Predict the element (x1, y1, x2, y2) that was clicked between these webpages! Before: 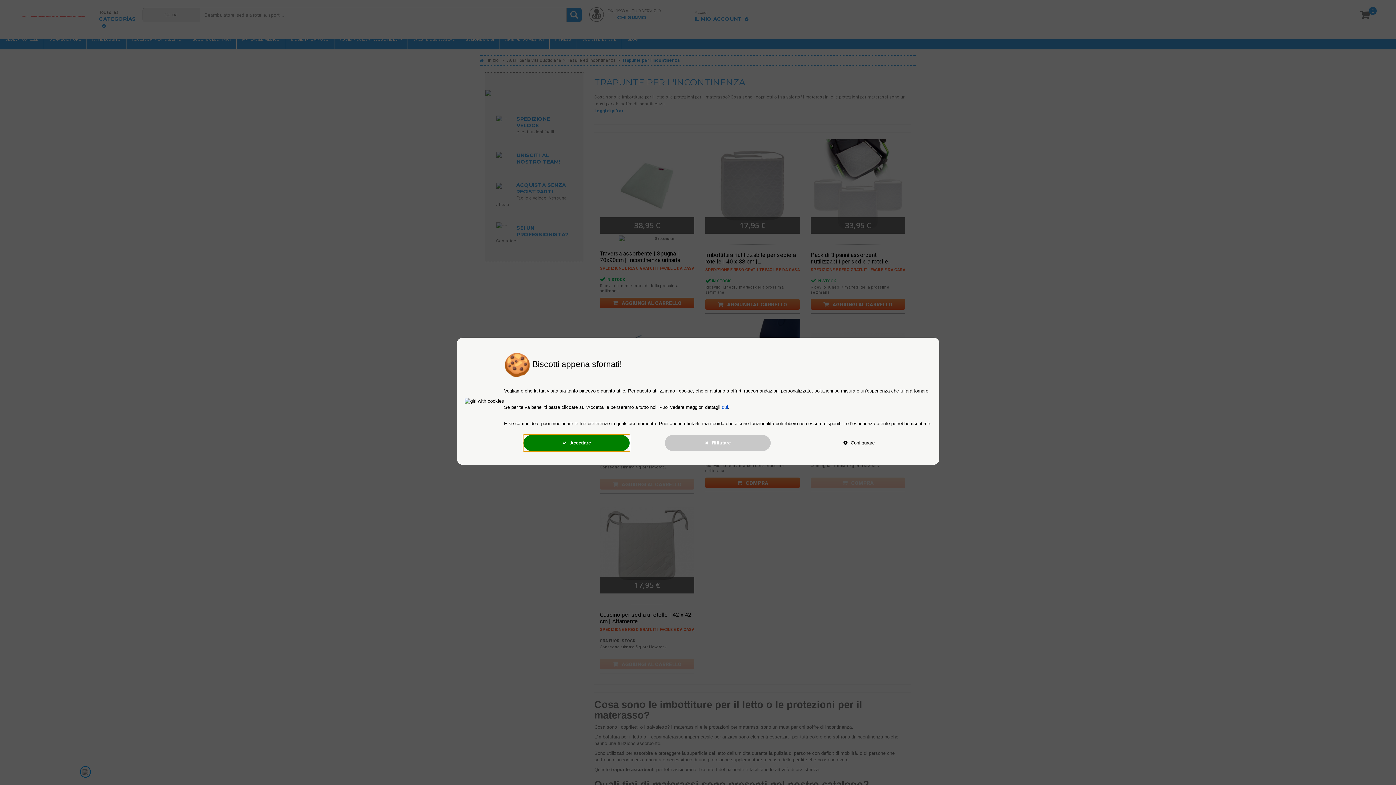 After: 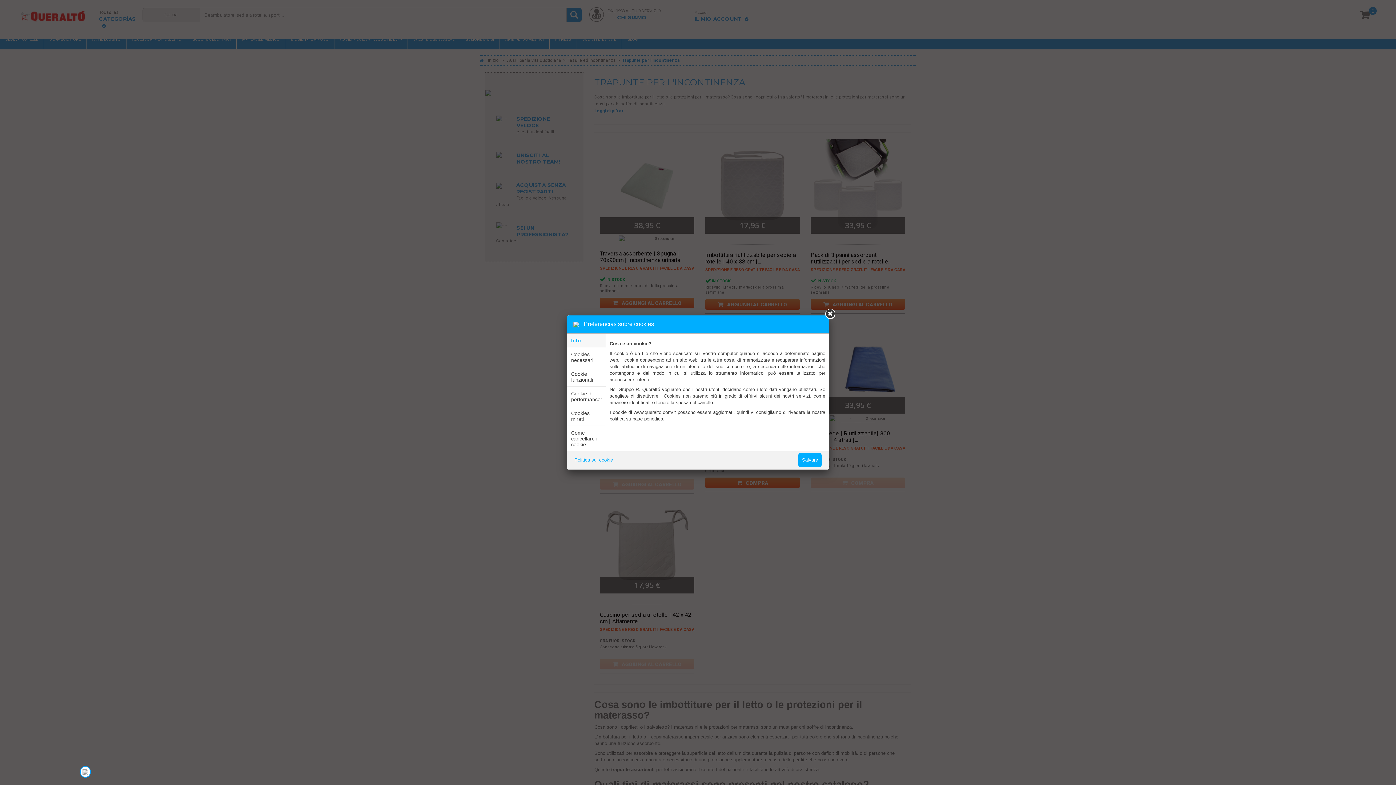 Action: bbox: (806, 435, 912, 451) label:  Configurare